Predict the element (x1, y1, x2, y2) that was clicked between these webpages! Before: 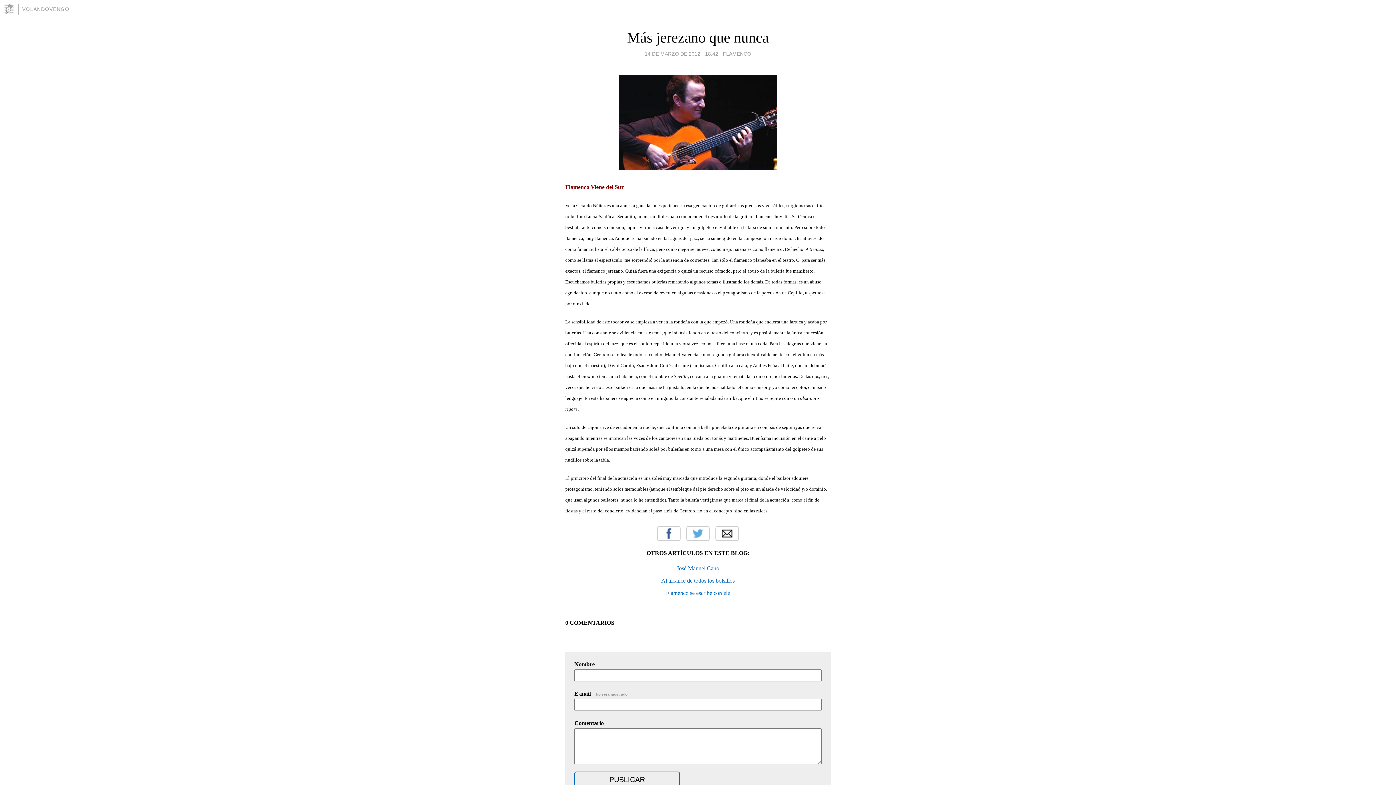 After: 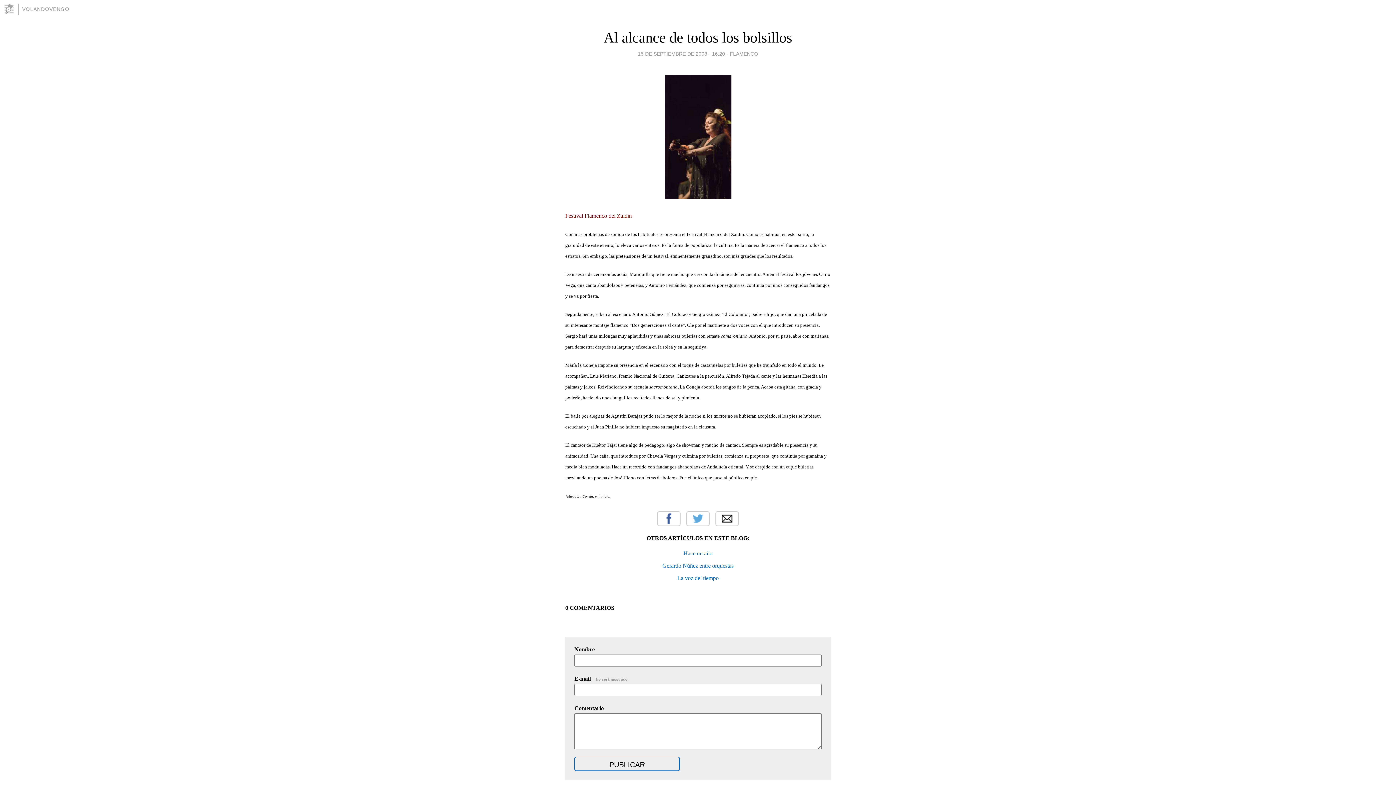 Action: bbox: (661, 577, 734, 583) label: Al alcance de todos los bolsillos